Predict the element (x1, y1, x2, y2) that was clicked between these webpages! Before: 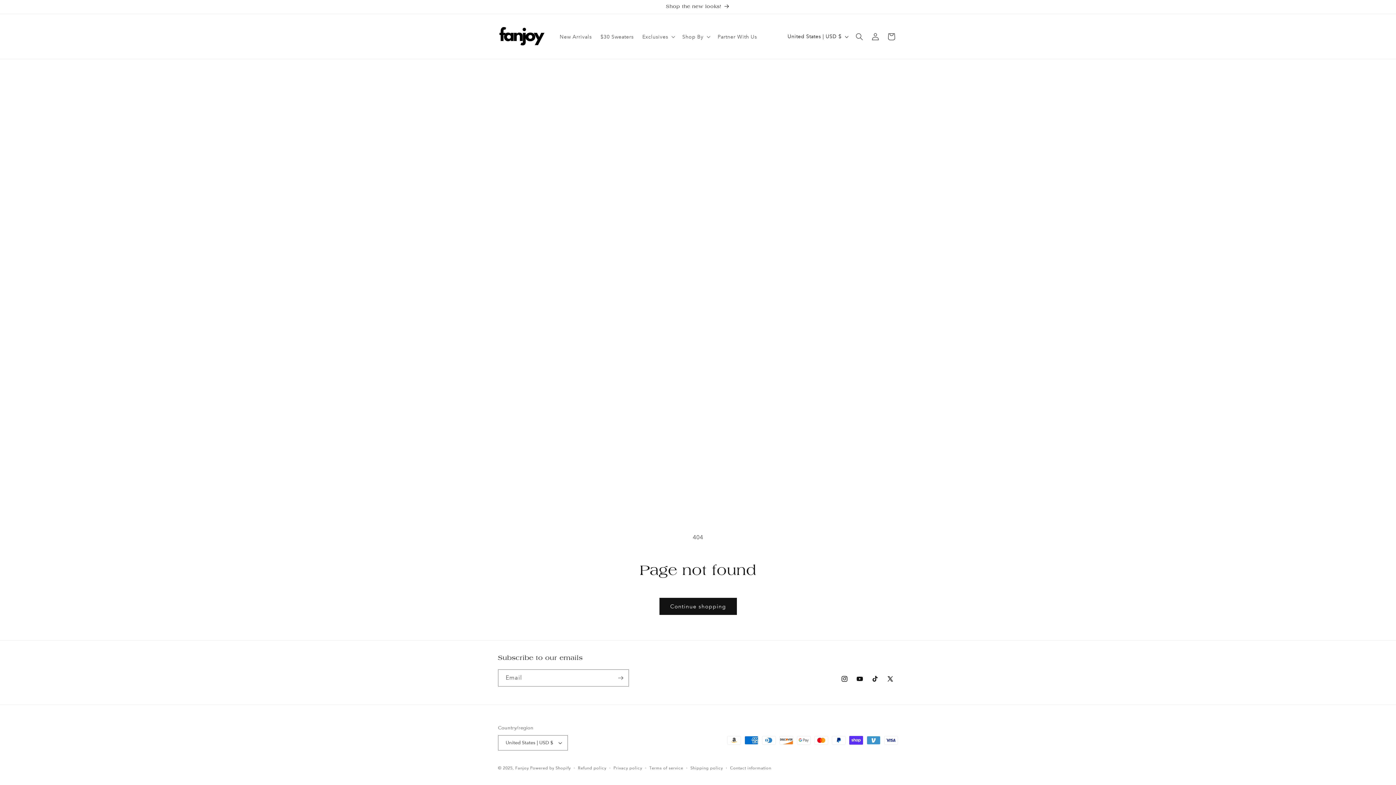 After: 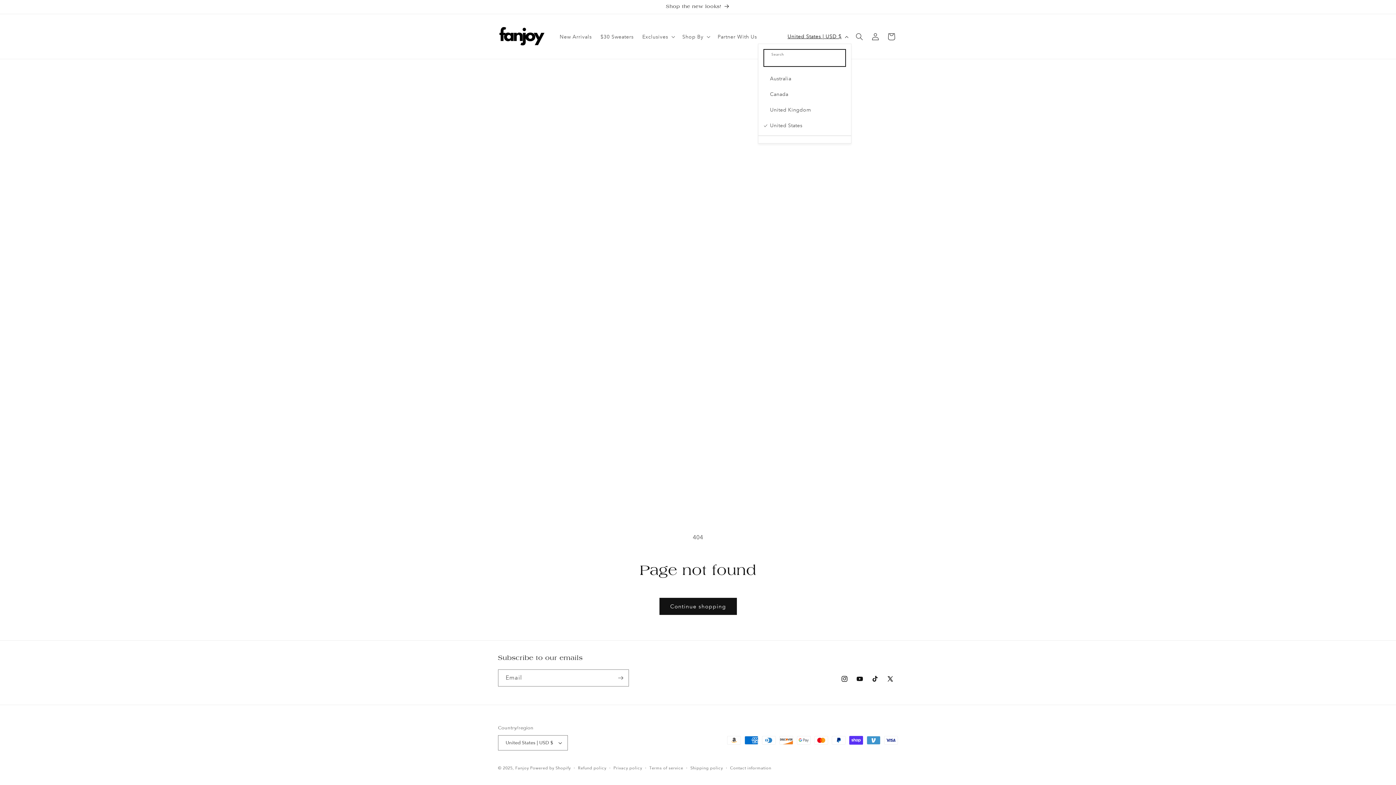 Action: bbox: (783, 29, 851, 43) label: United States | USD $